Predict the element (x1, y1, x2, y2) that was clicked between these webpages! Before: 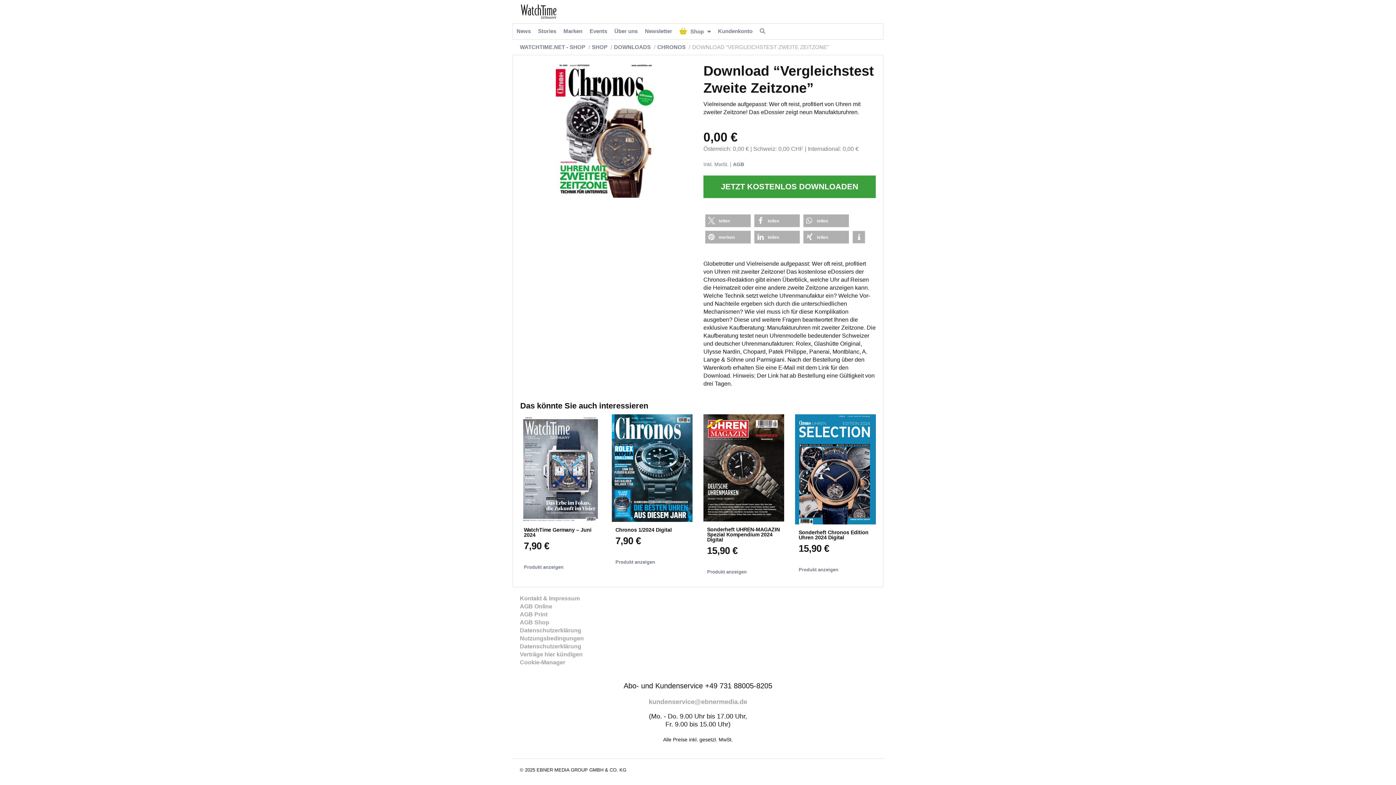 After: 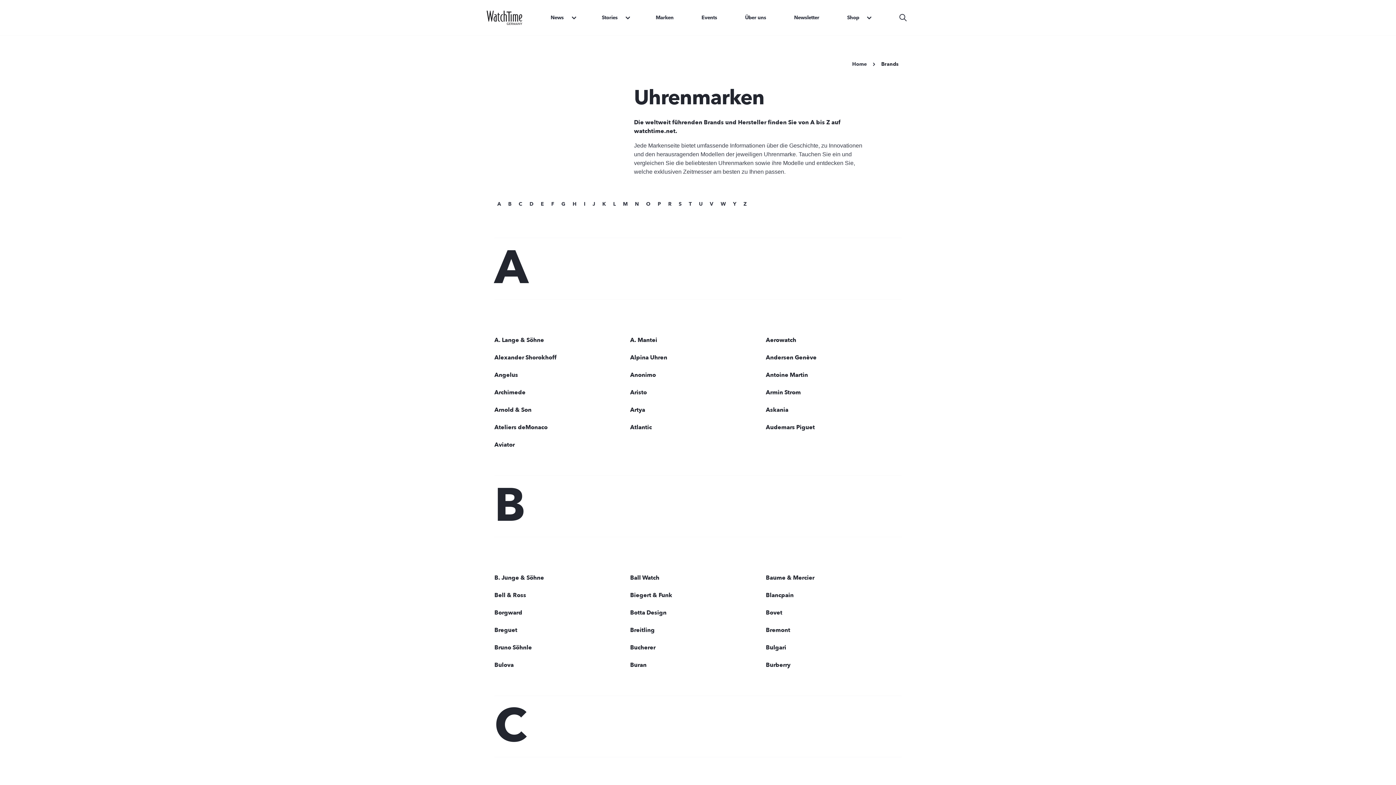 Action: bbox: (563, 28, 582, 34) label: Marken